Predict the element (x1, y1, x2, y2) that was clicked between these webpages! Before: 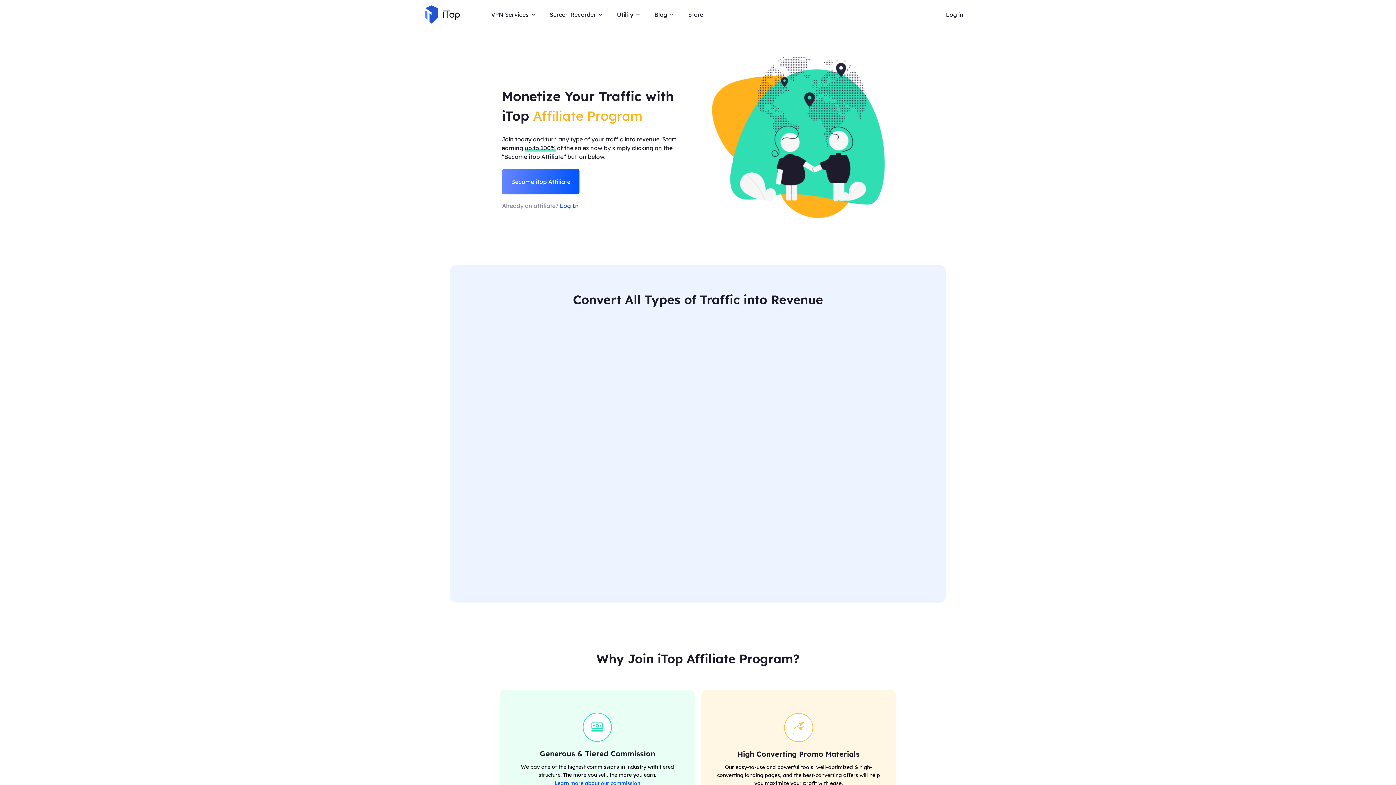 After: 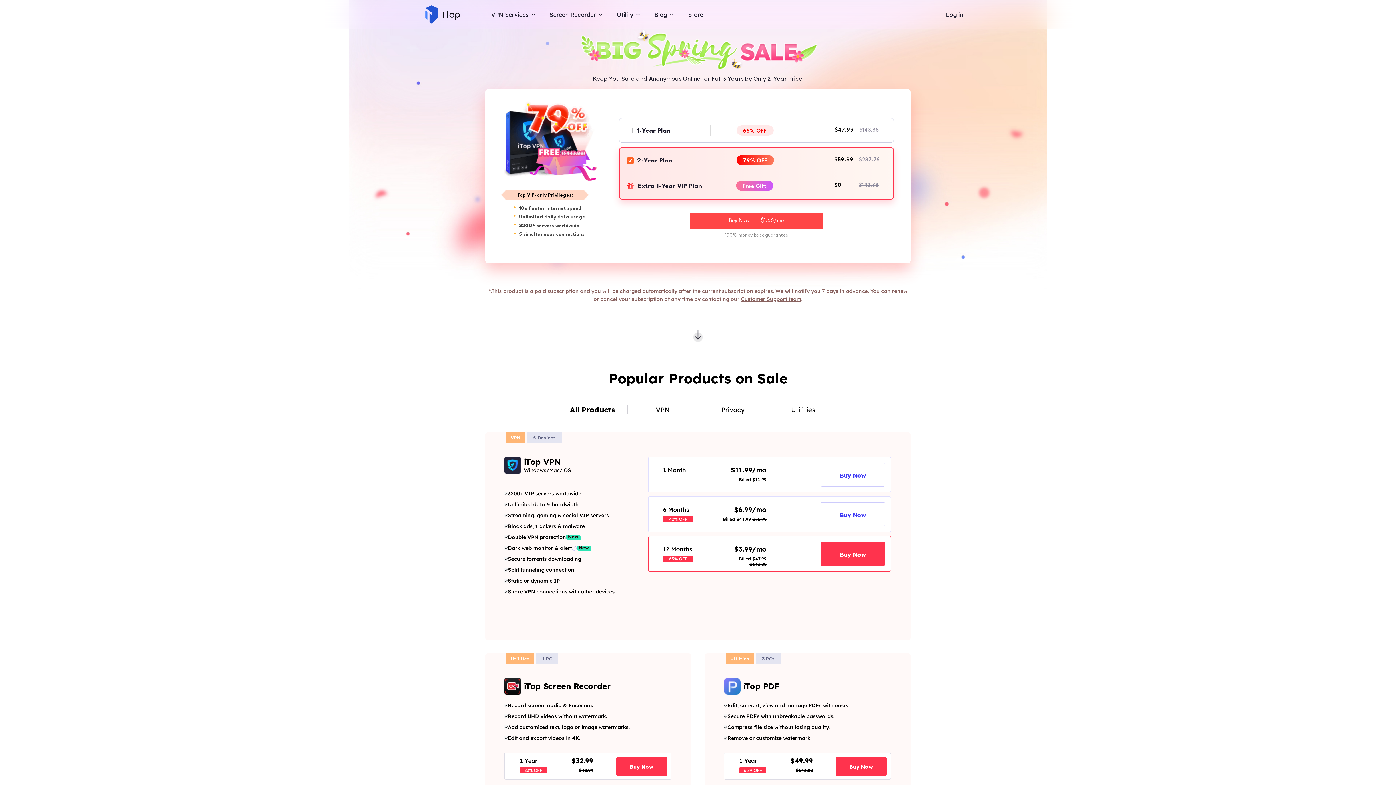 Action: label: Store bbox: (688, 10, 703, 18)